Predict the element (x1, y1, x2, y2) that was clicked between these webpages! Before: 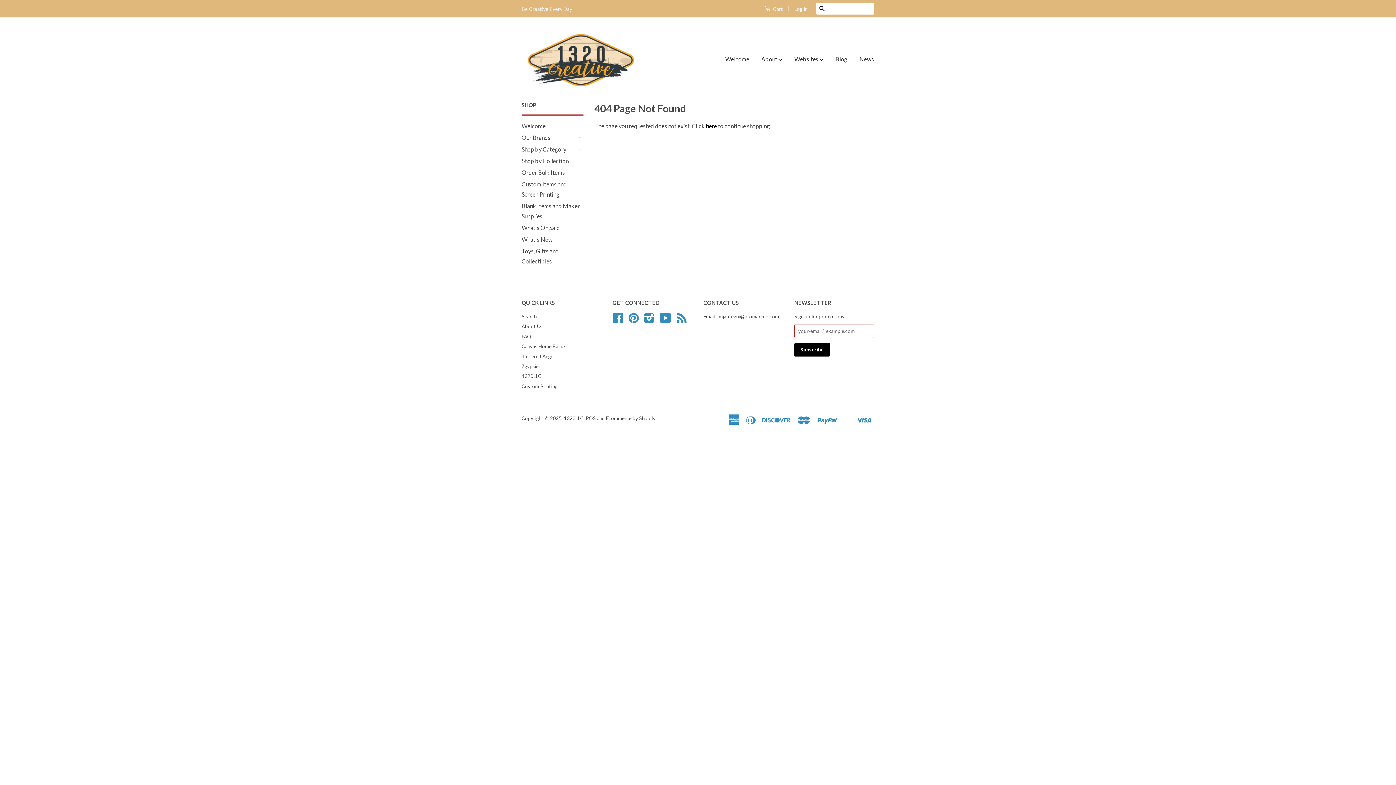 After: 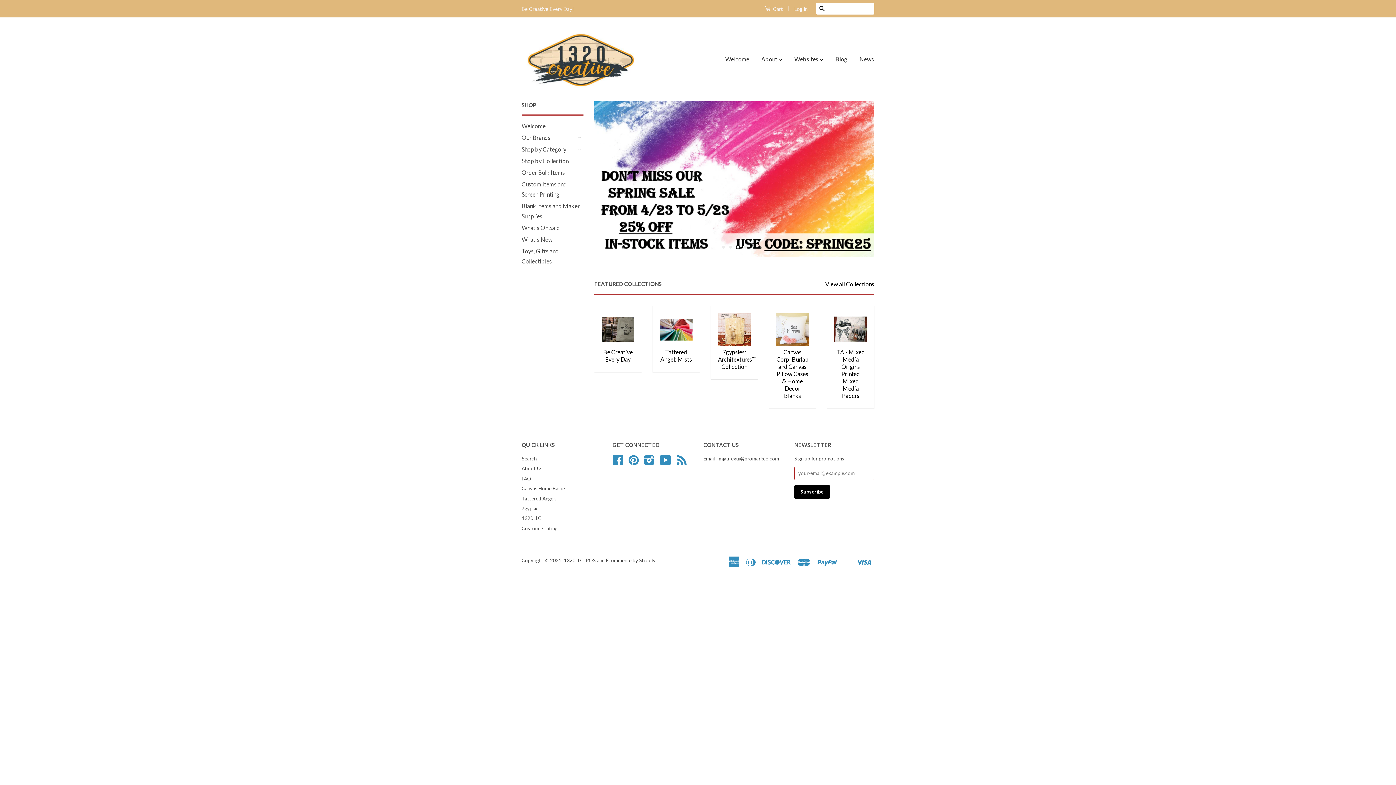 Action: bbox: (564, 415, 583, 421) label: 1320LLC